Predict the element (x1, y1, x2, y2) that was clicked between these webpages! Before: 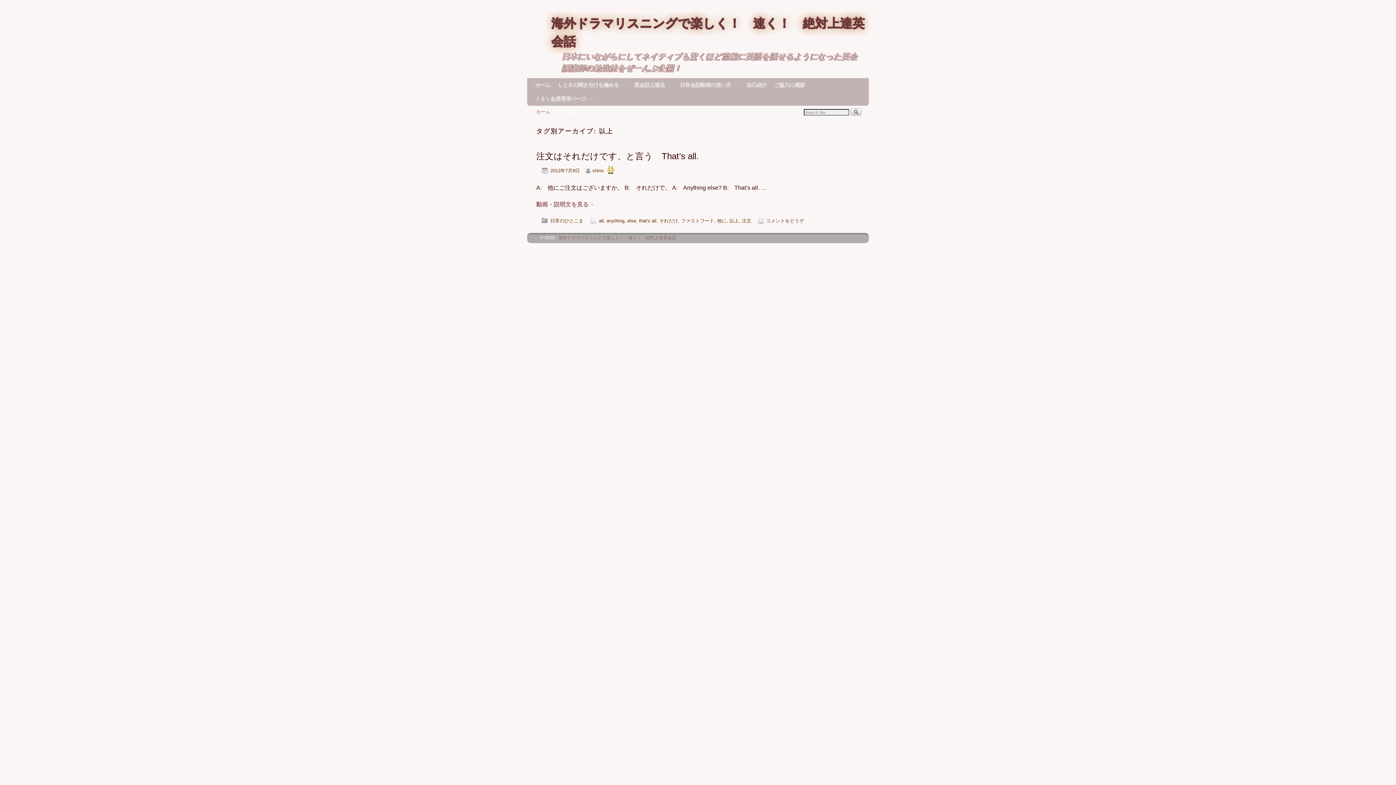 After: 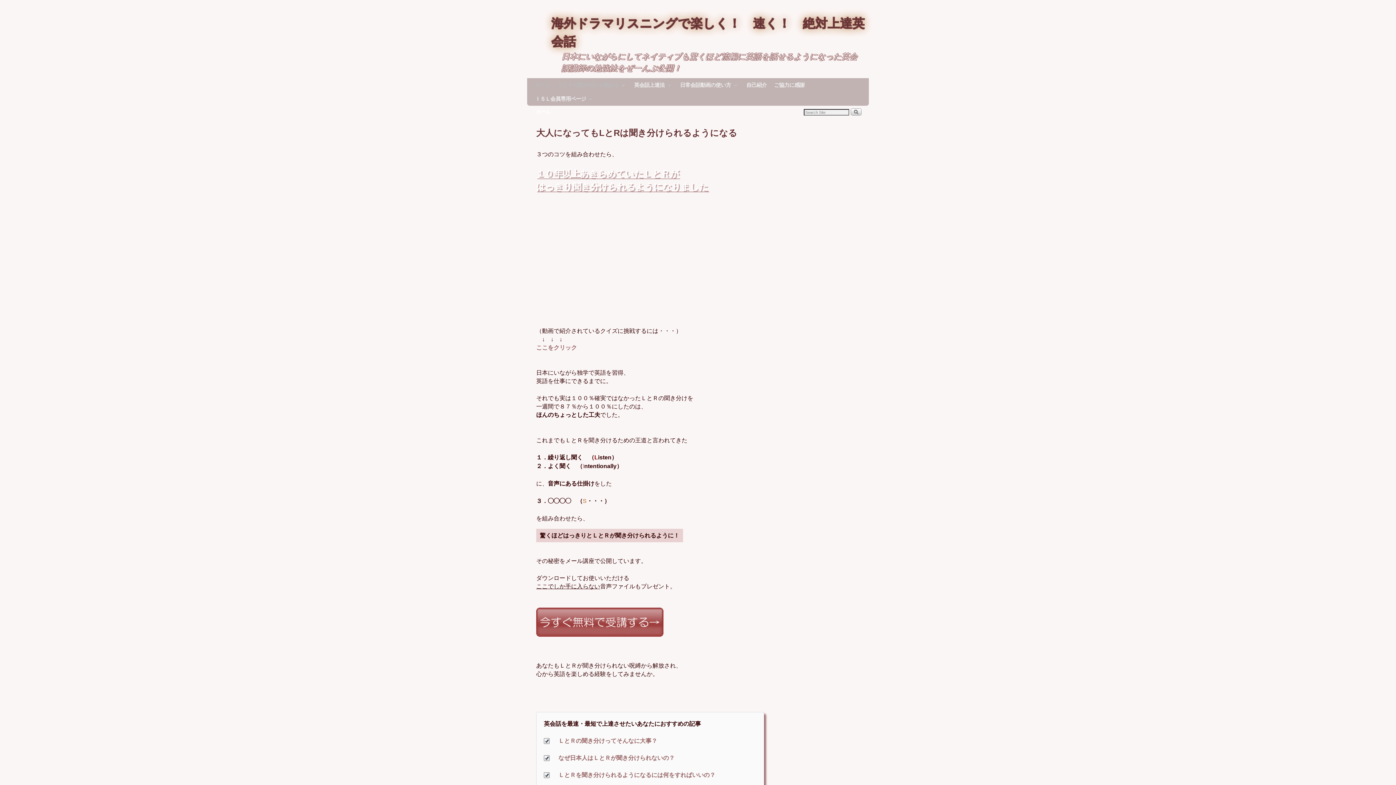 Action: label: ＬとＲの聞き分けを極める
» bbox: (554, 78, 630, 91)